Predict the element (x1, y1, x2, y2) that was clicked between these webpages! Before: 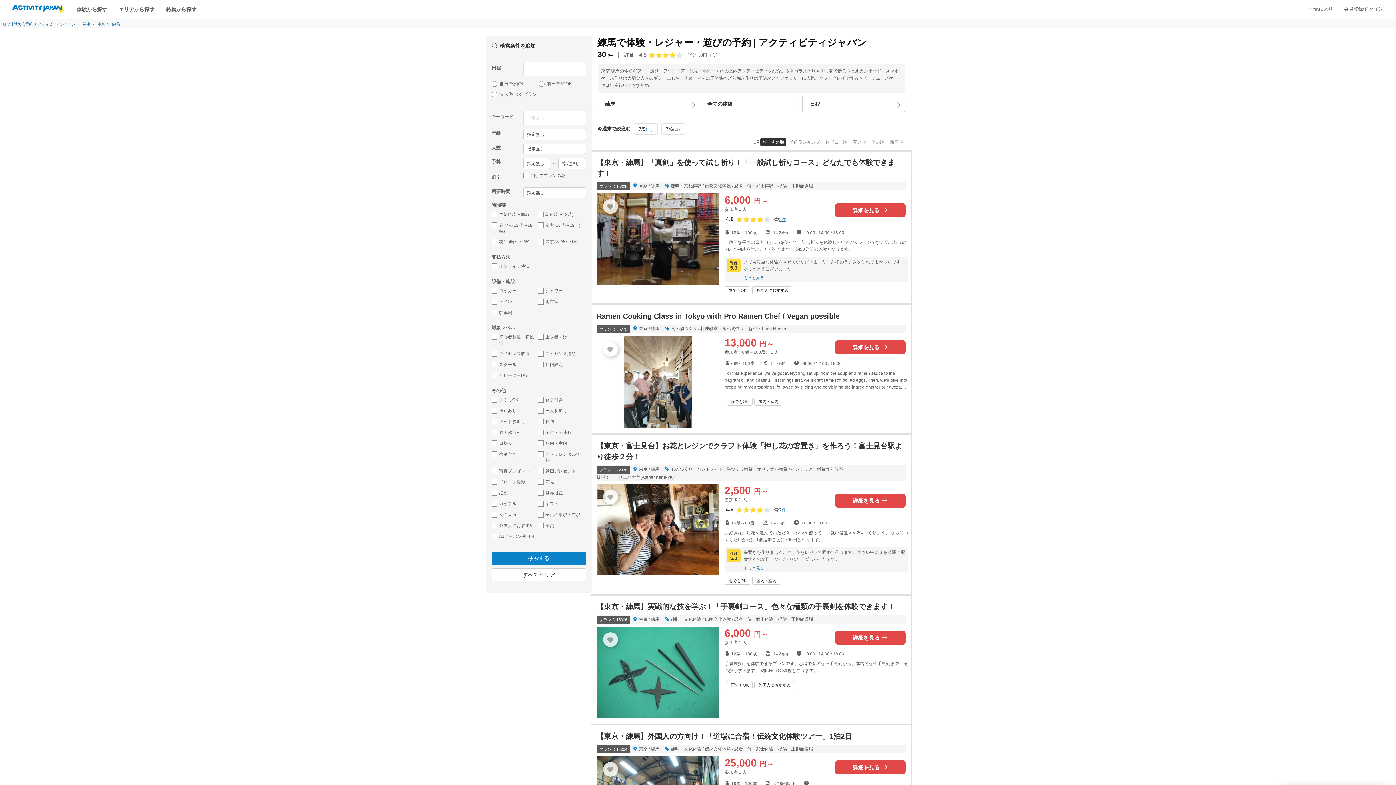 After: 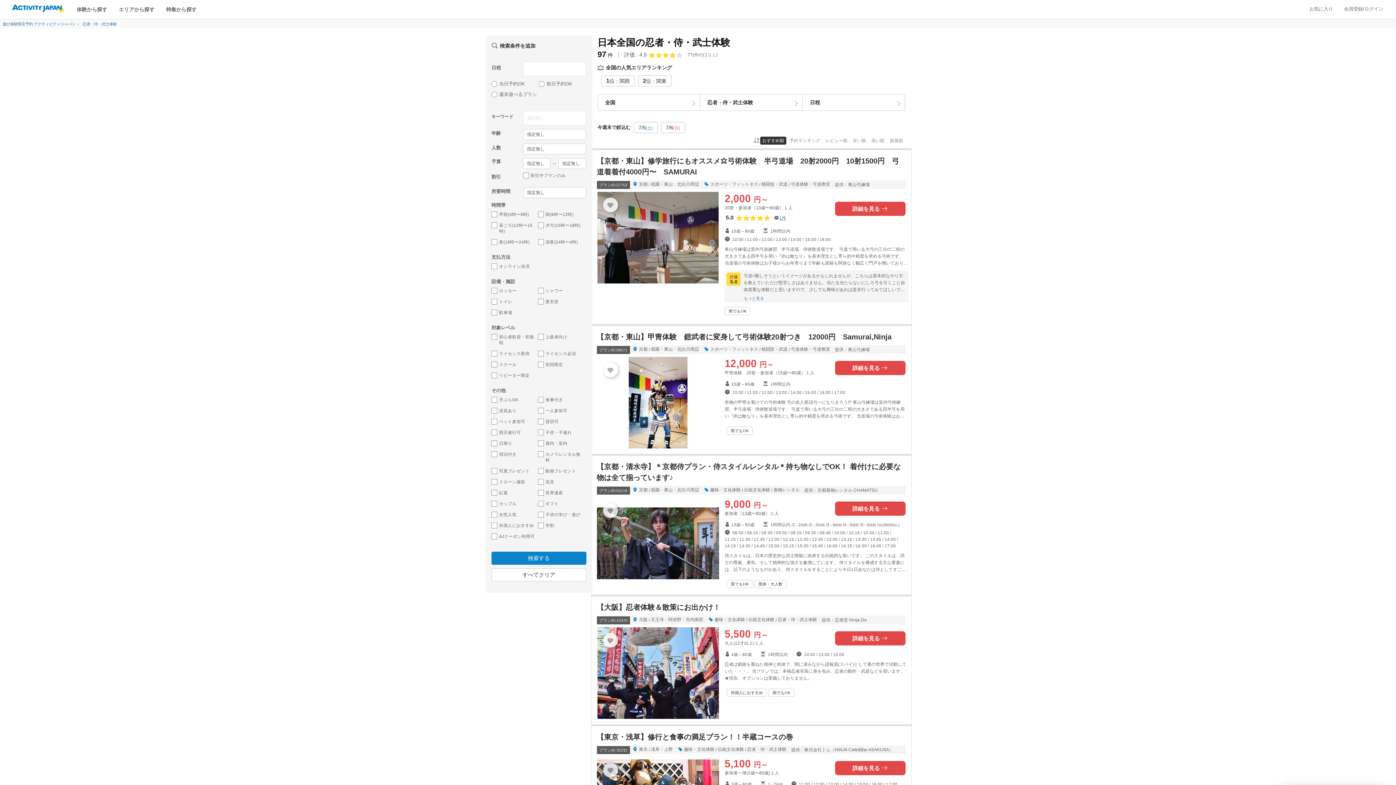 Action: bbox: (734, 616, 773, 622) label: 忍者・侍・武士体験